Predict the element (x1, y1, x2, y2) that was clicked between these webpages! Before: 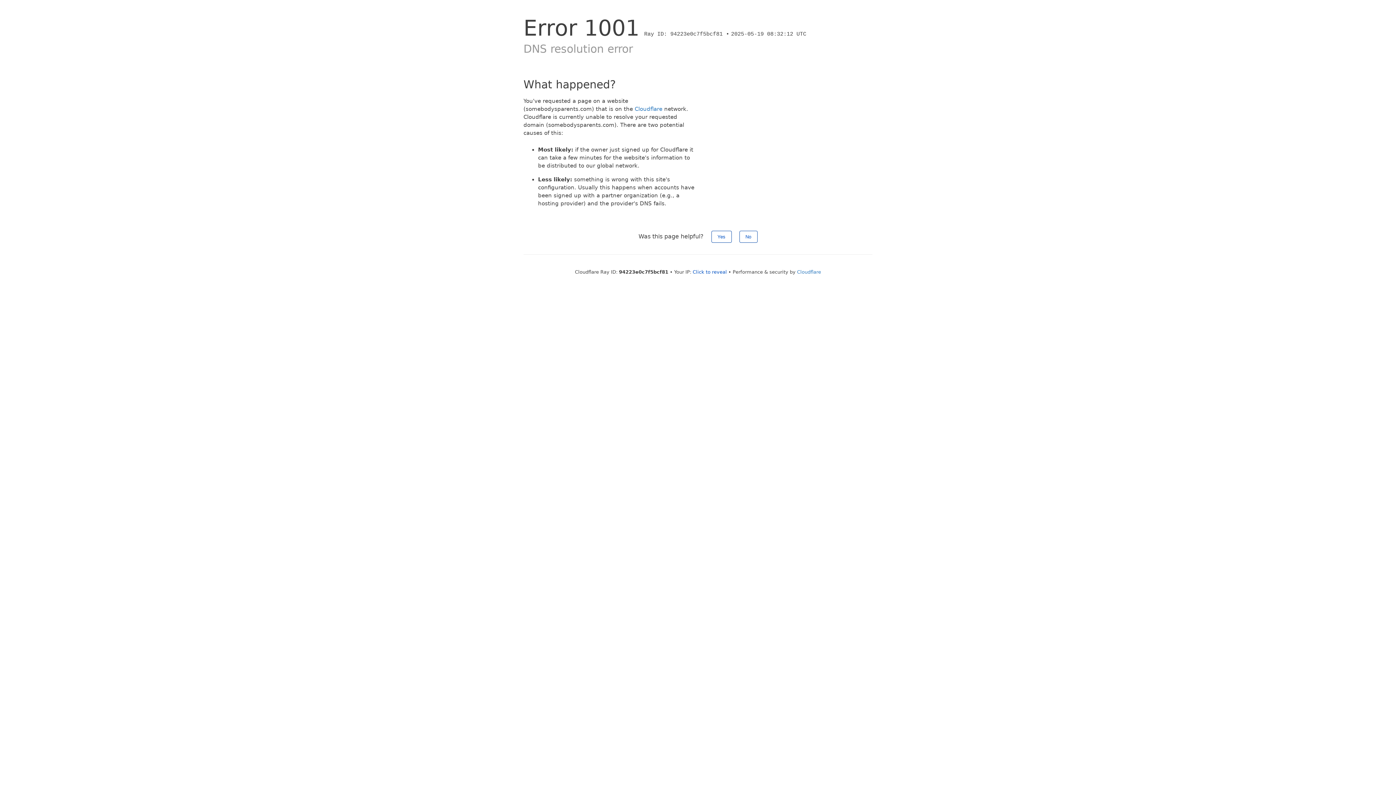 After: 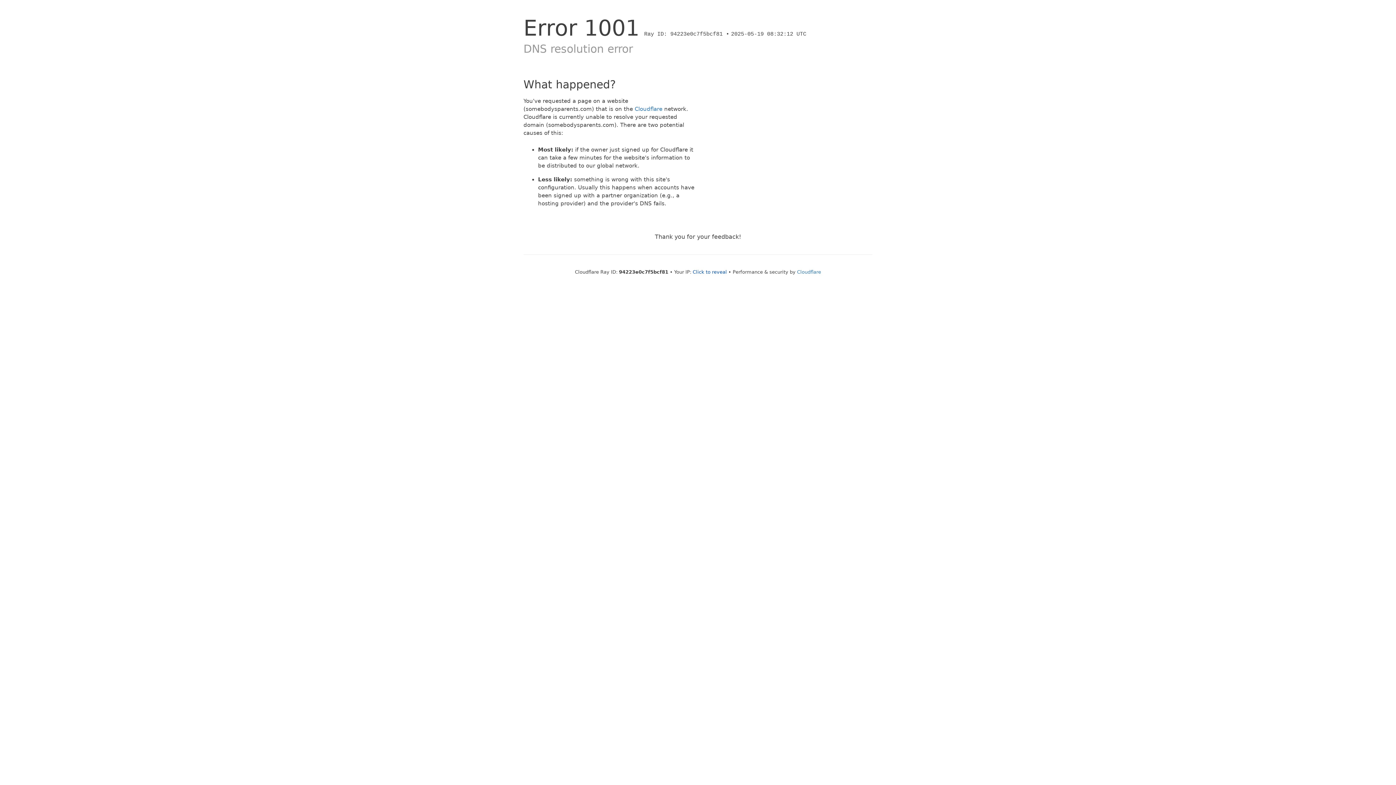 Action: bbox: (739, 230, 757, 242) label: No